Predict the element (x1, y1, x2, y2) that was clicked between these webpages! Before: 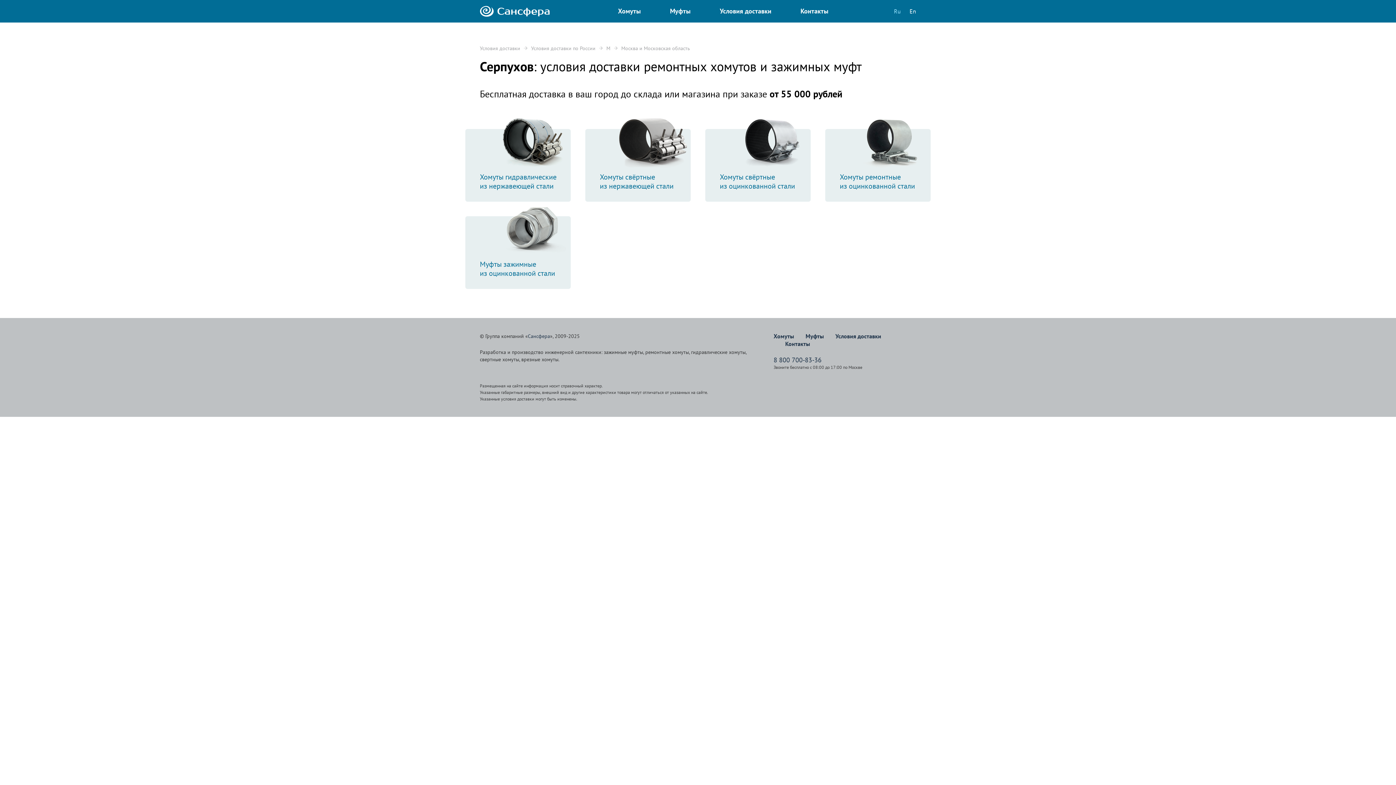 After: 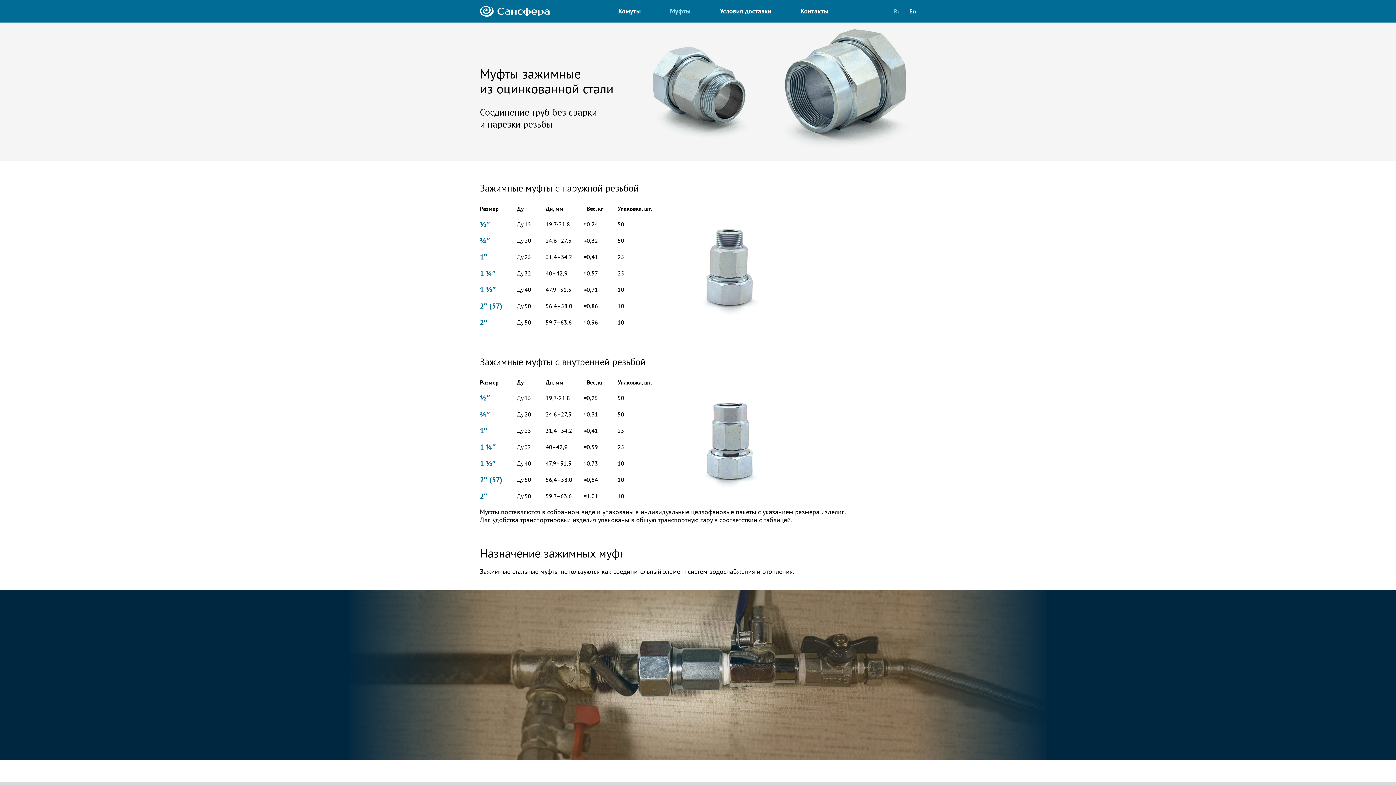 Action: bbox: (805, 332, 824, 340) label: Муфты